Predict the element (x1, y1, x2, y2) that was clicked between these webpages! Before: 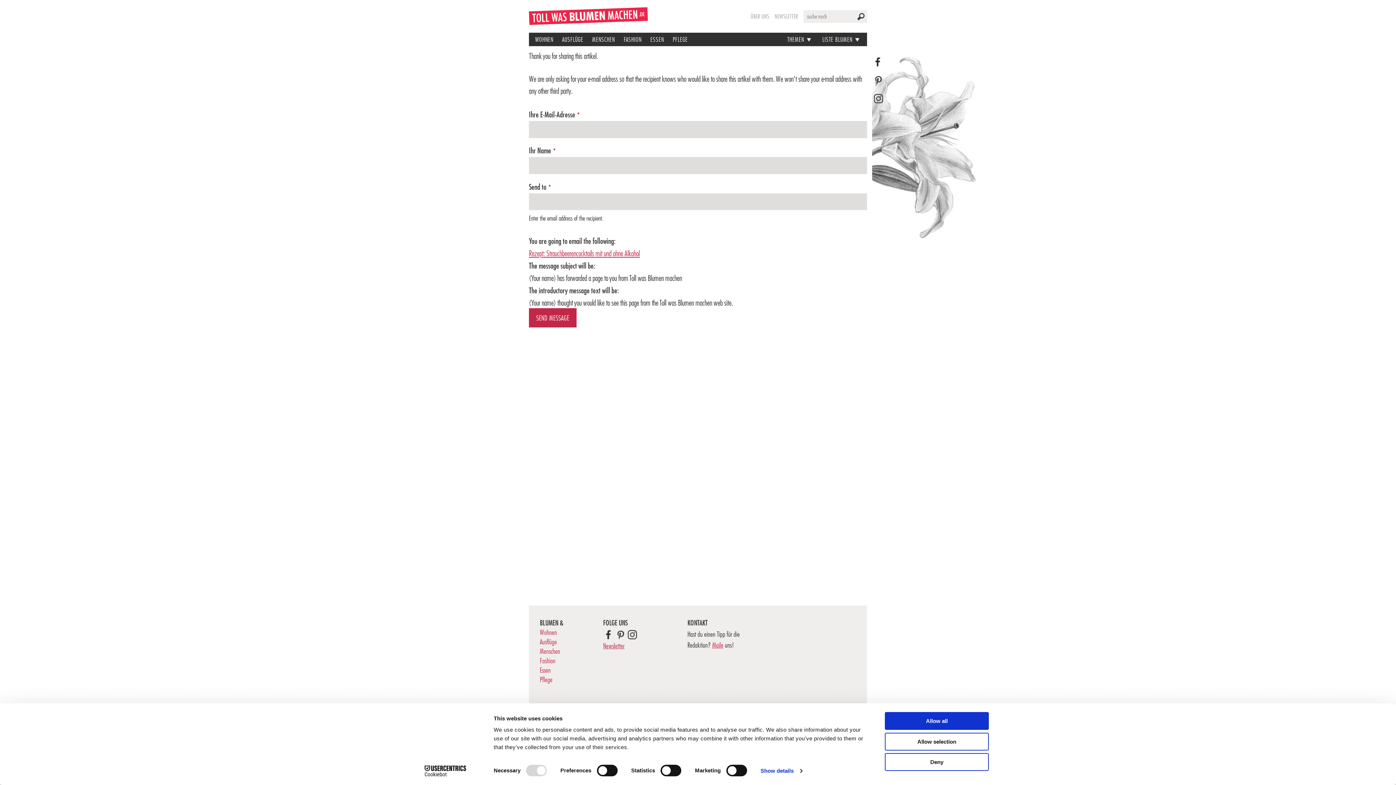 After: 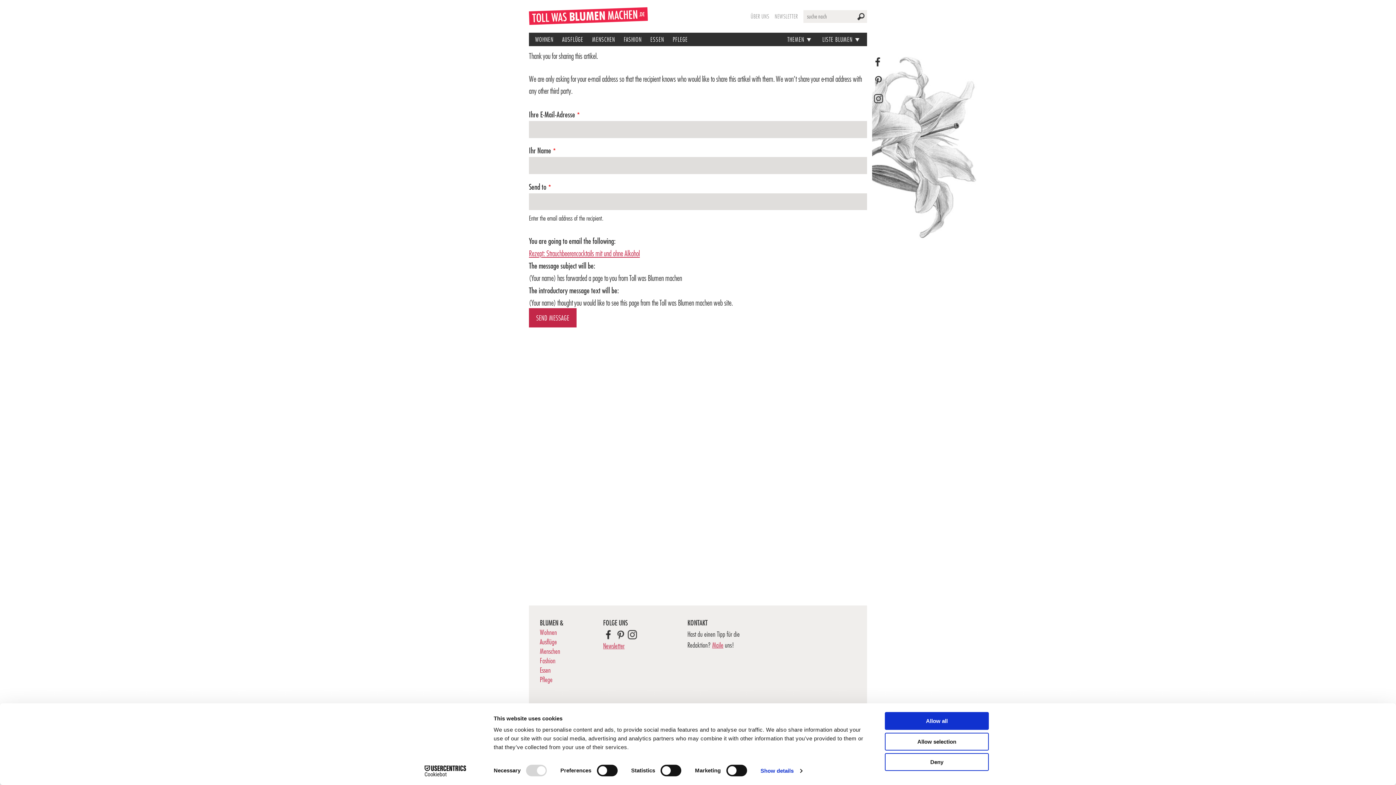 Action: label: Usercentrics Cookiebot - opens in a new window bbox: (413, 765, 477, 776)